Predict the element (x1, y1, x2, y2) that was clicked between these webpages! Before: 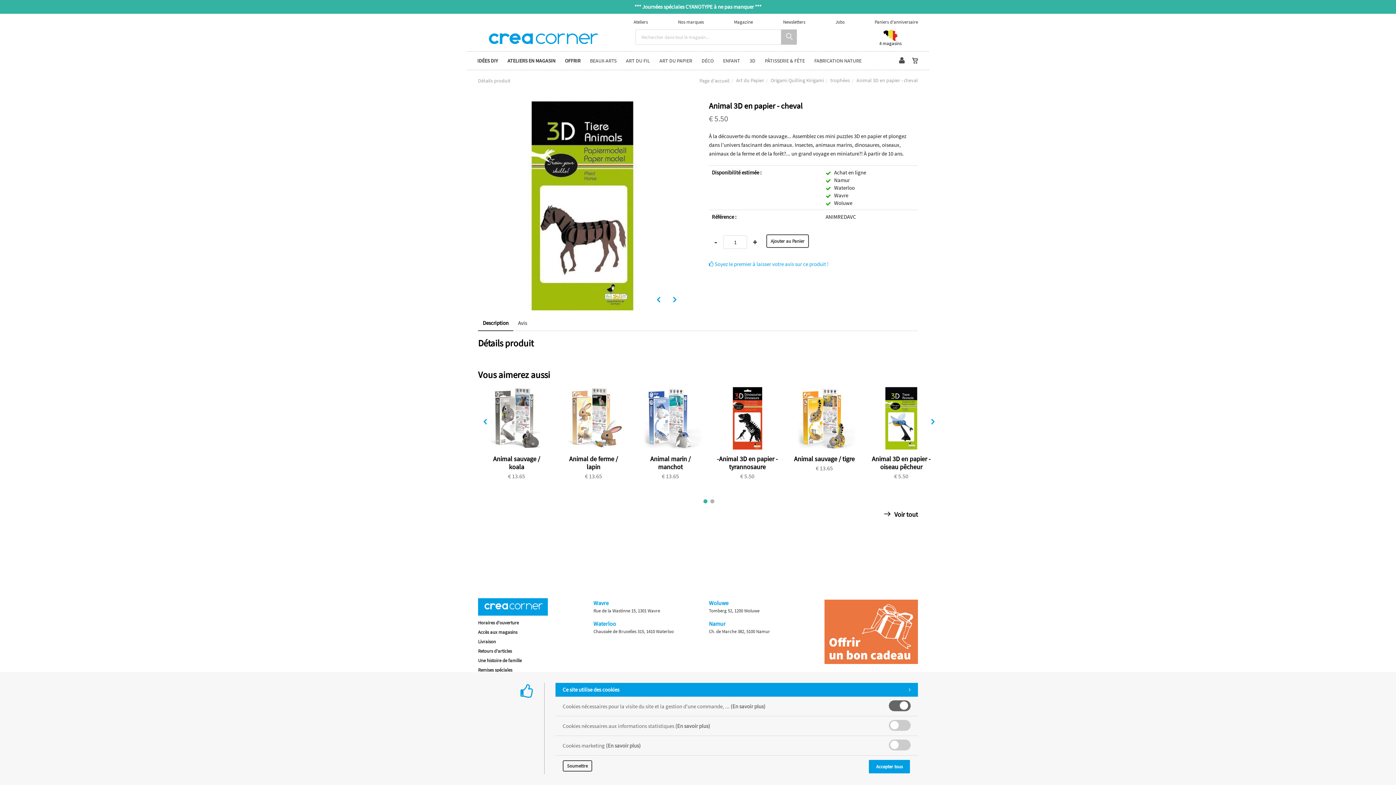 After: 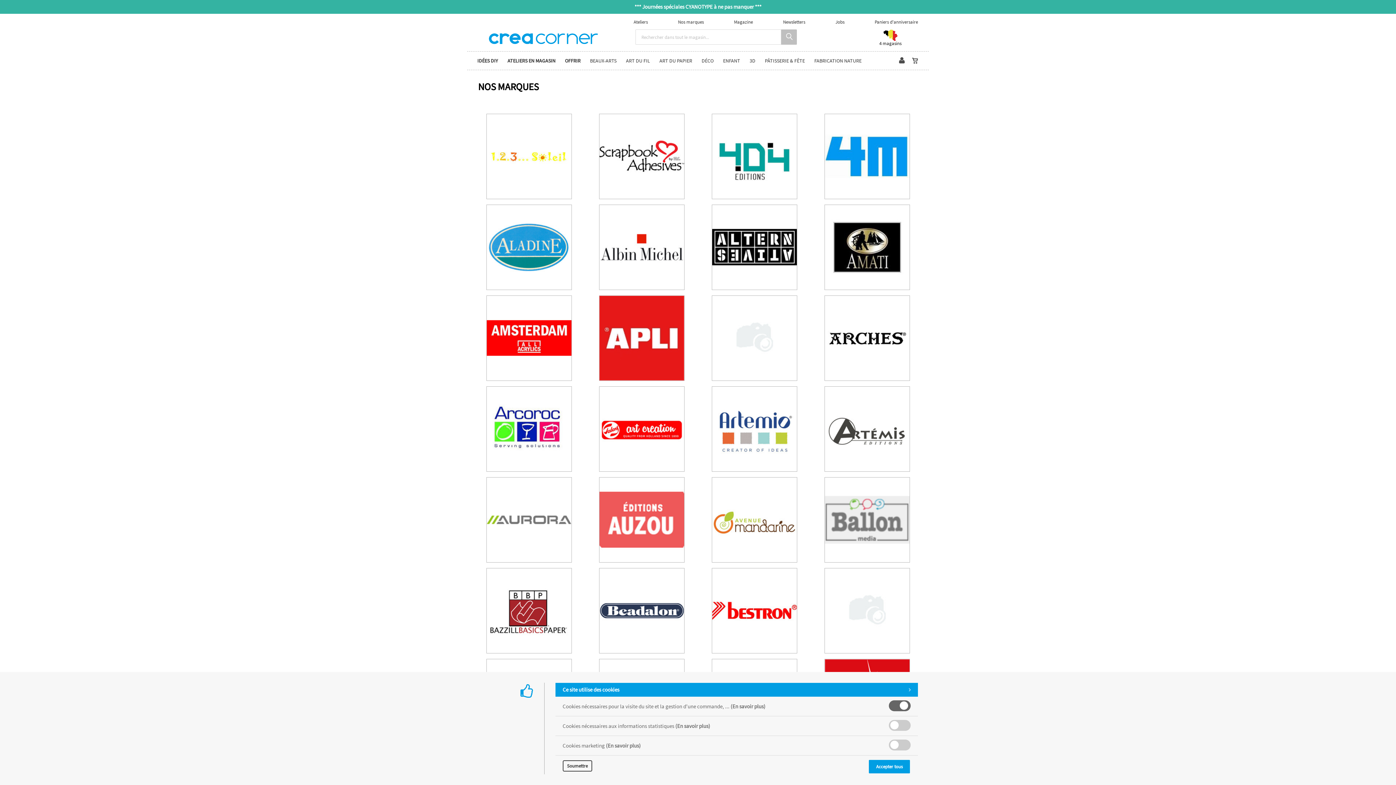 Action: bbox: (678, 15, 704, 28) label: Nos marques